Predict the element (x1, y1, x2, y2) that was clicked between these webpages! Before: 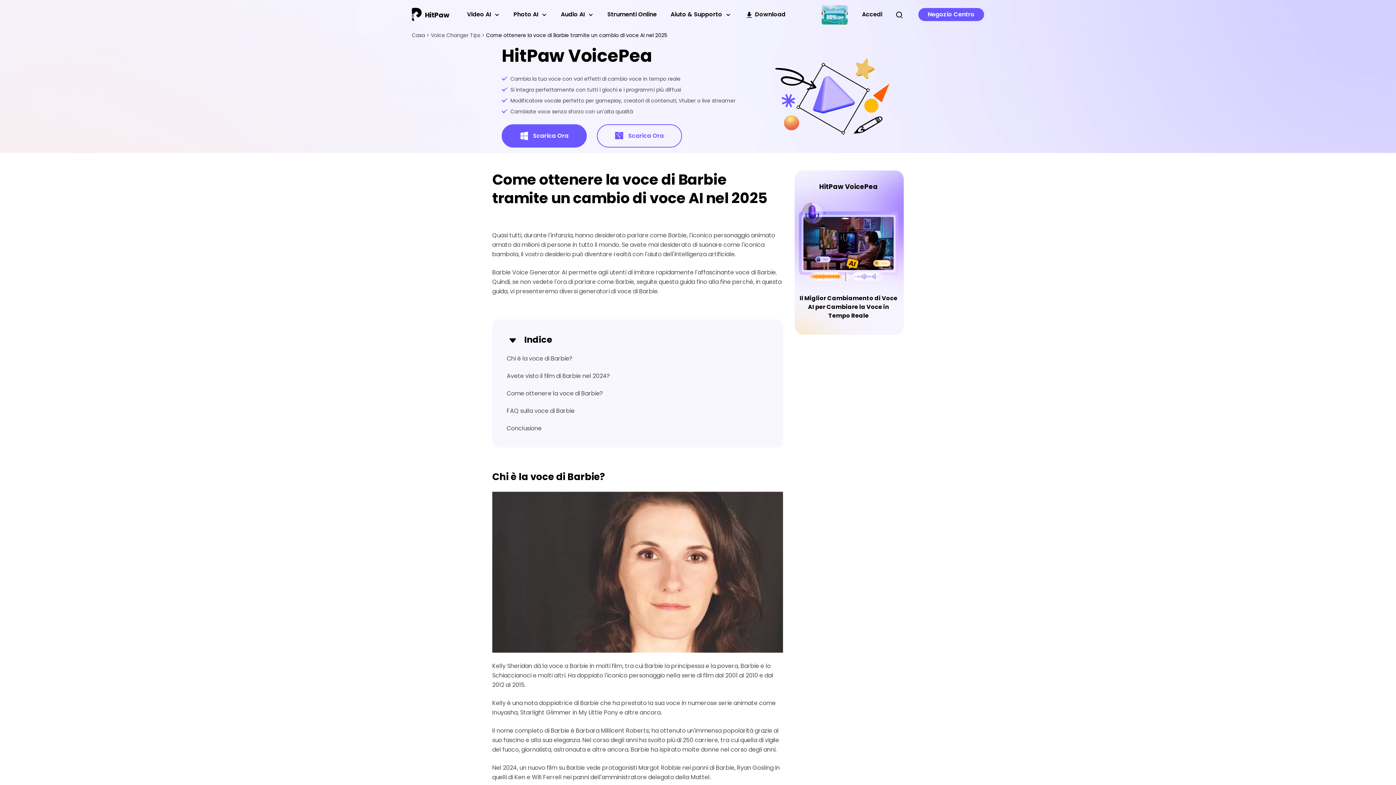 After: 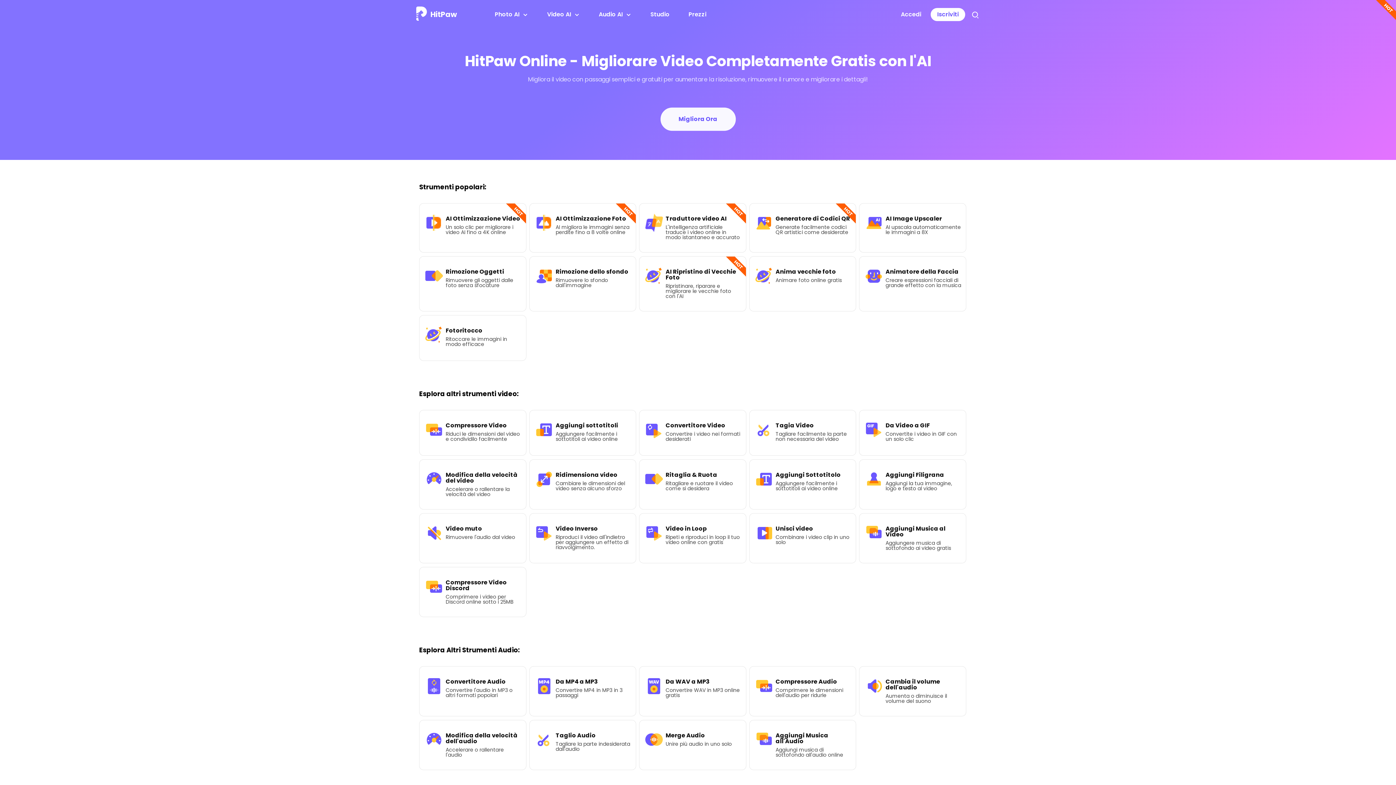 Action: bbox: (600, 0, 663, 29) label: Strumenti Online